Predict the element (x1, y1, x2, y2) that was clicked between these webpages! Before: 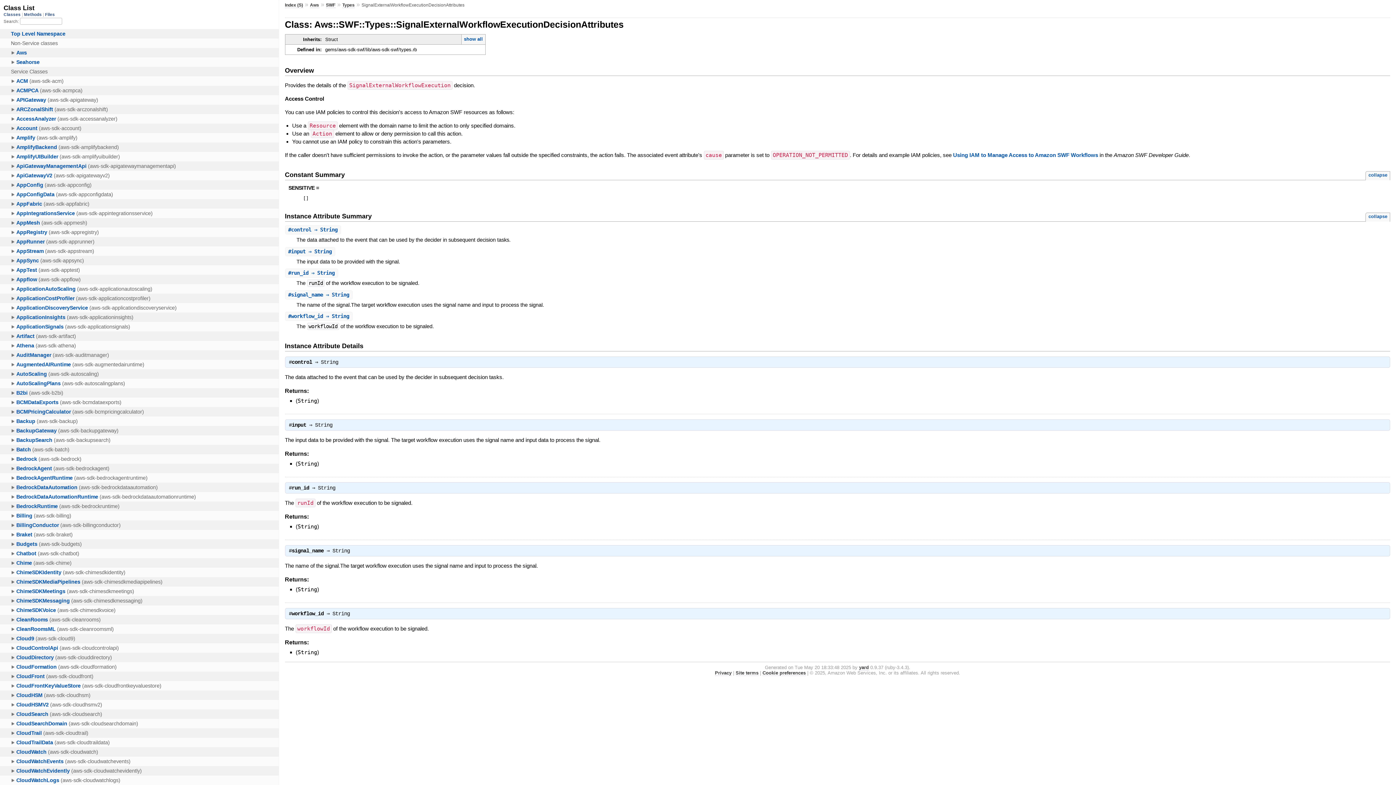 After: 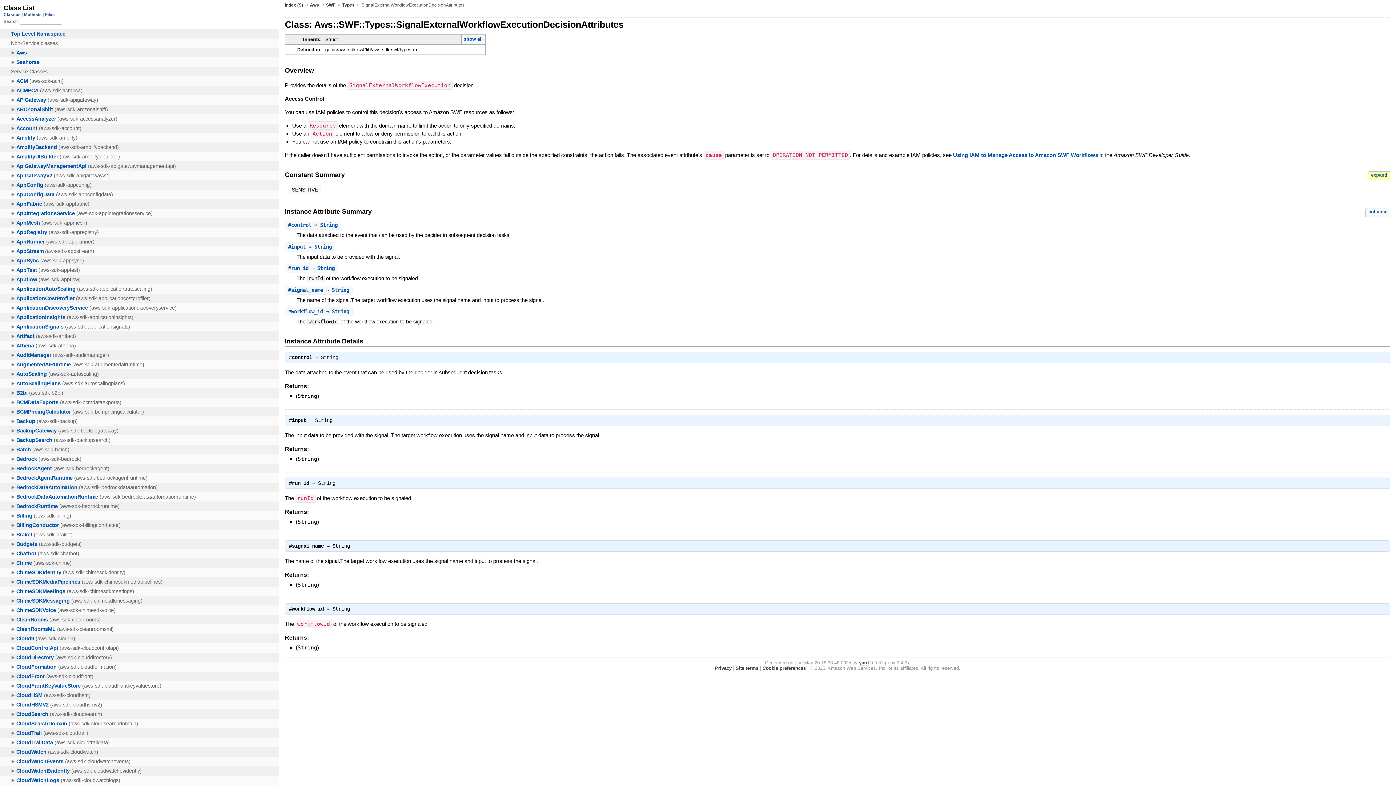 Action: label: collapse bbox: (1365, 171, 1390, 180)